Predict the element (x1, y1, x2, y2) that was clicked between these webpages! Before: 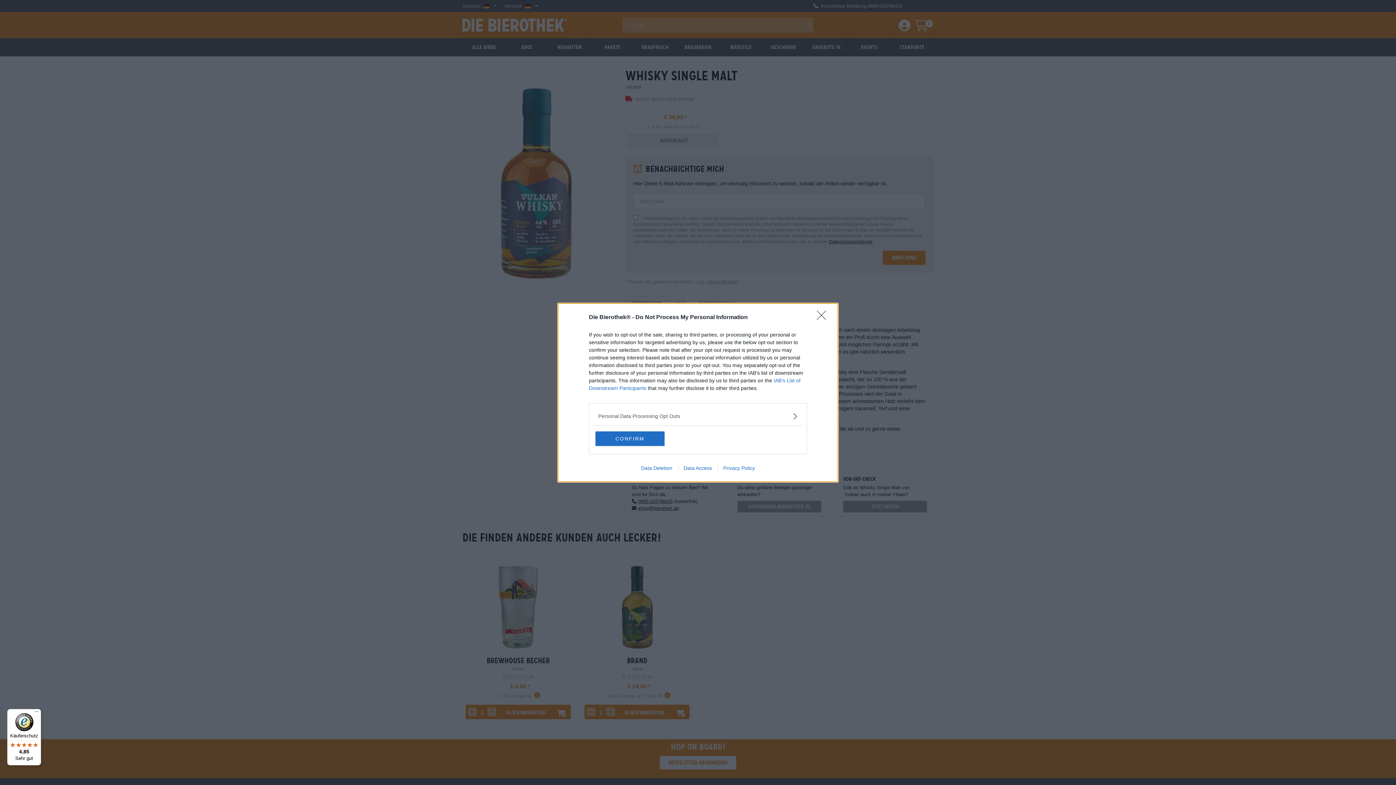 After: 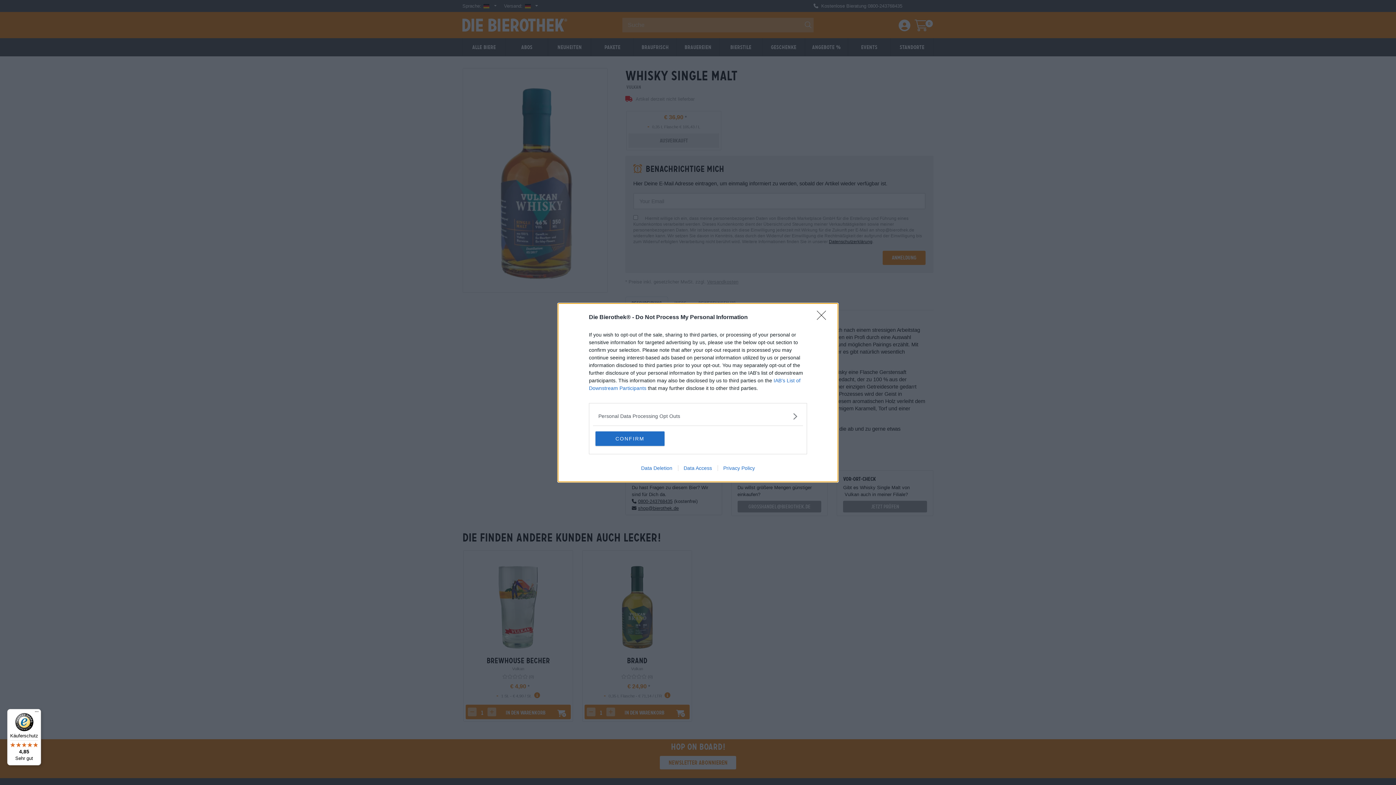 Action: label: Data Deletion bbox: (635, 465, 678, 471)